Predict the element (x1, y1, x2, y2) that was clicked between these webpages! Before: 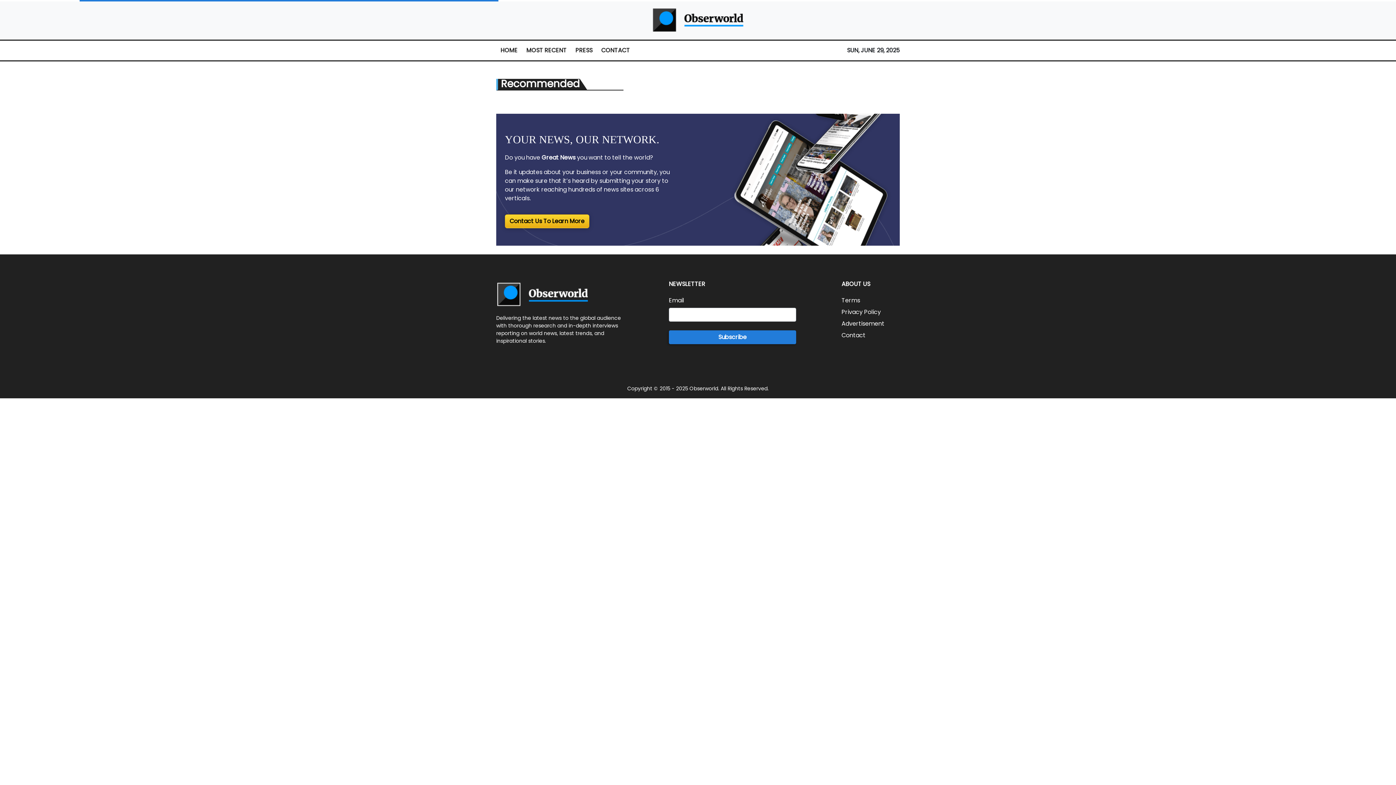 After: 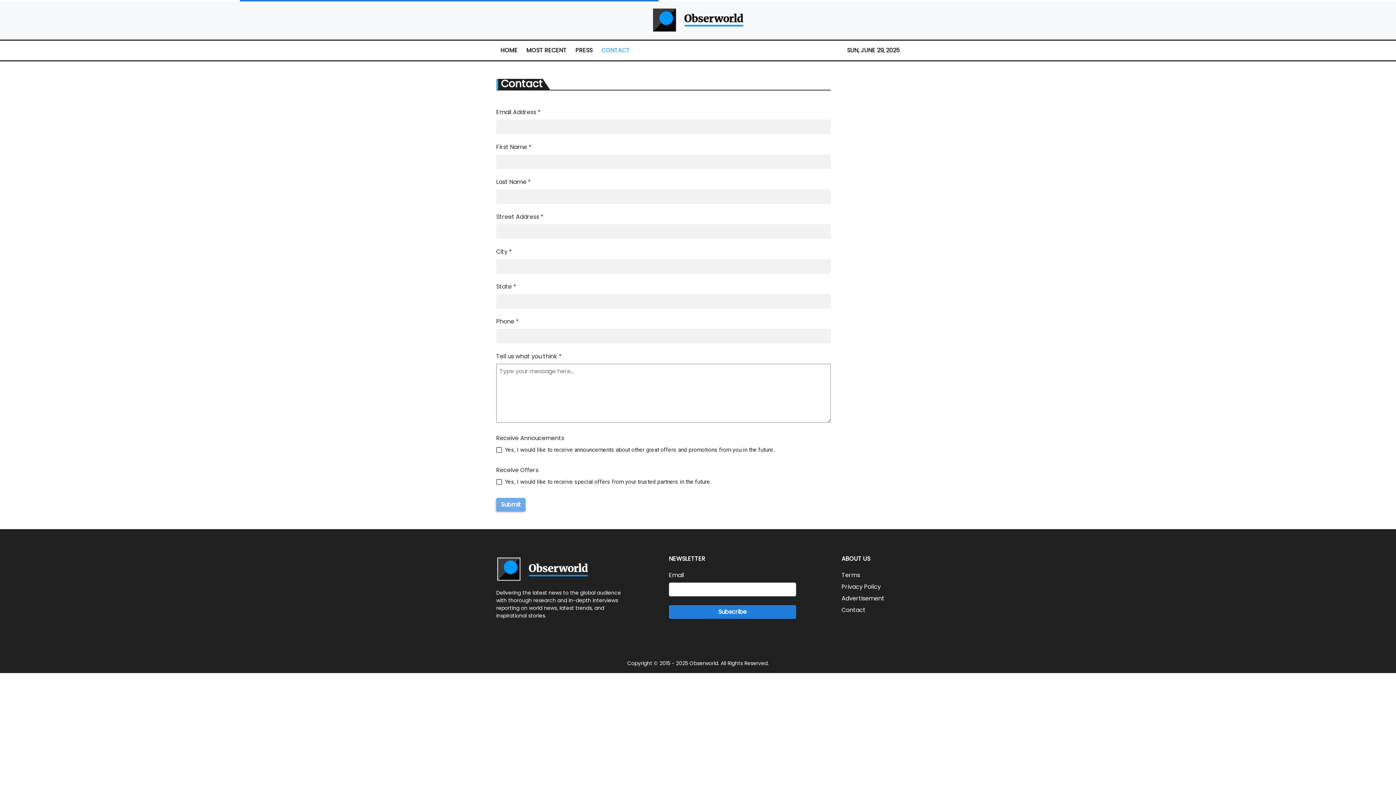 Action: bbox: (505, 214, 589, 228) label: Contact Us To Learn More